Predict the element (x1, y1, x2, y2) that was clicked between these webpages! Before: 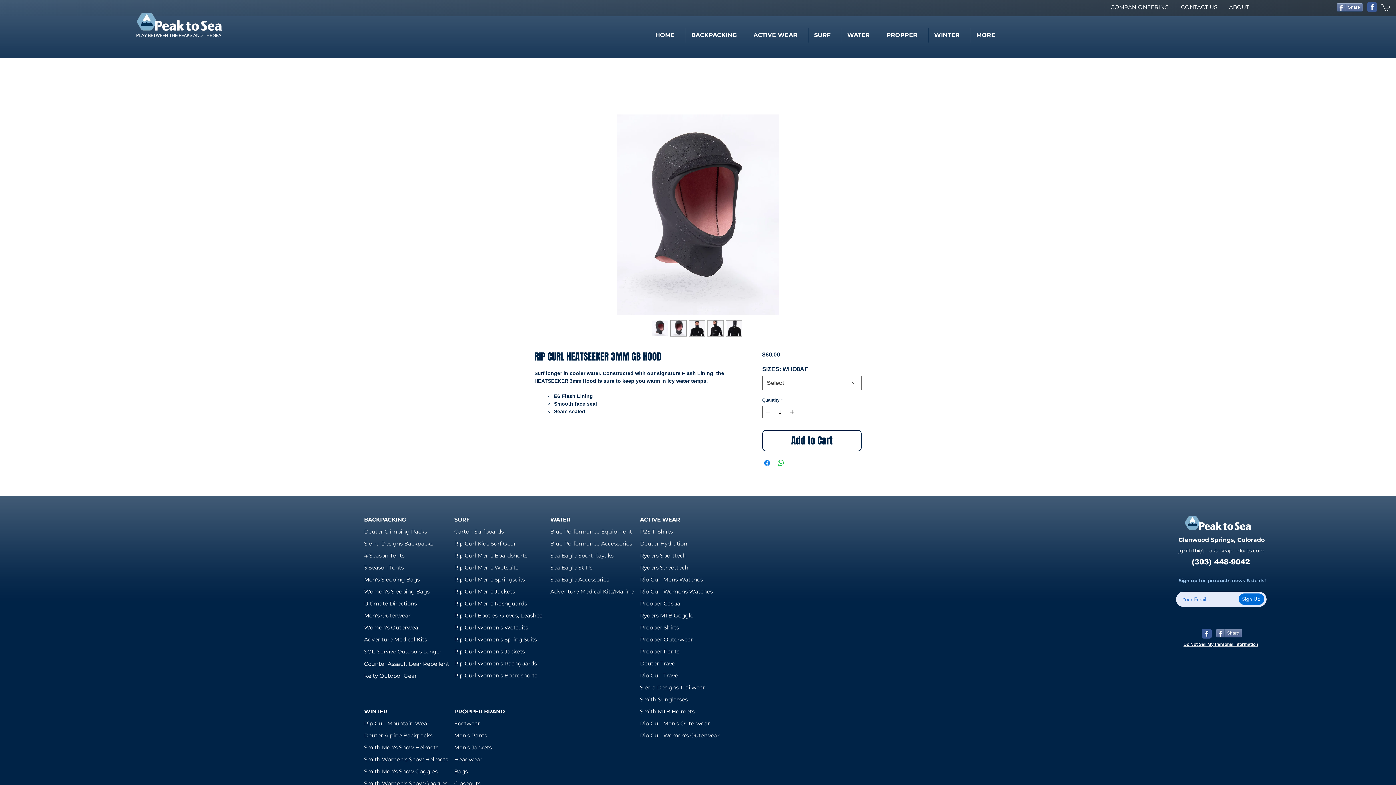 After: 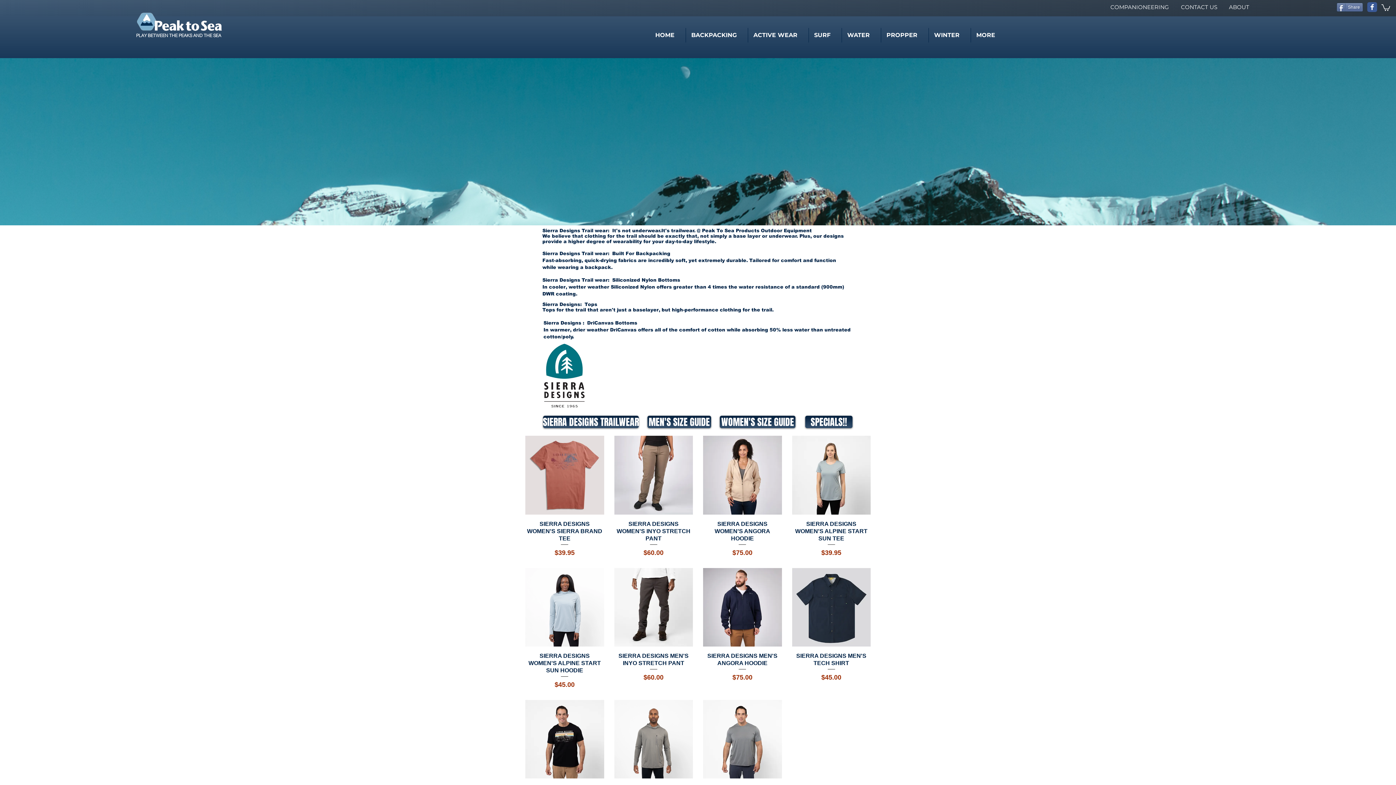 Action: bbox: (640, 684, 705, 691) label: Sierra Designs Trailwear